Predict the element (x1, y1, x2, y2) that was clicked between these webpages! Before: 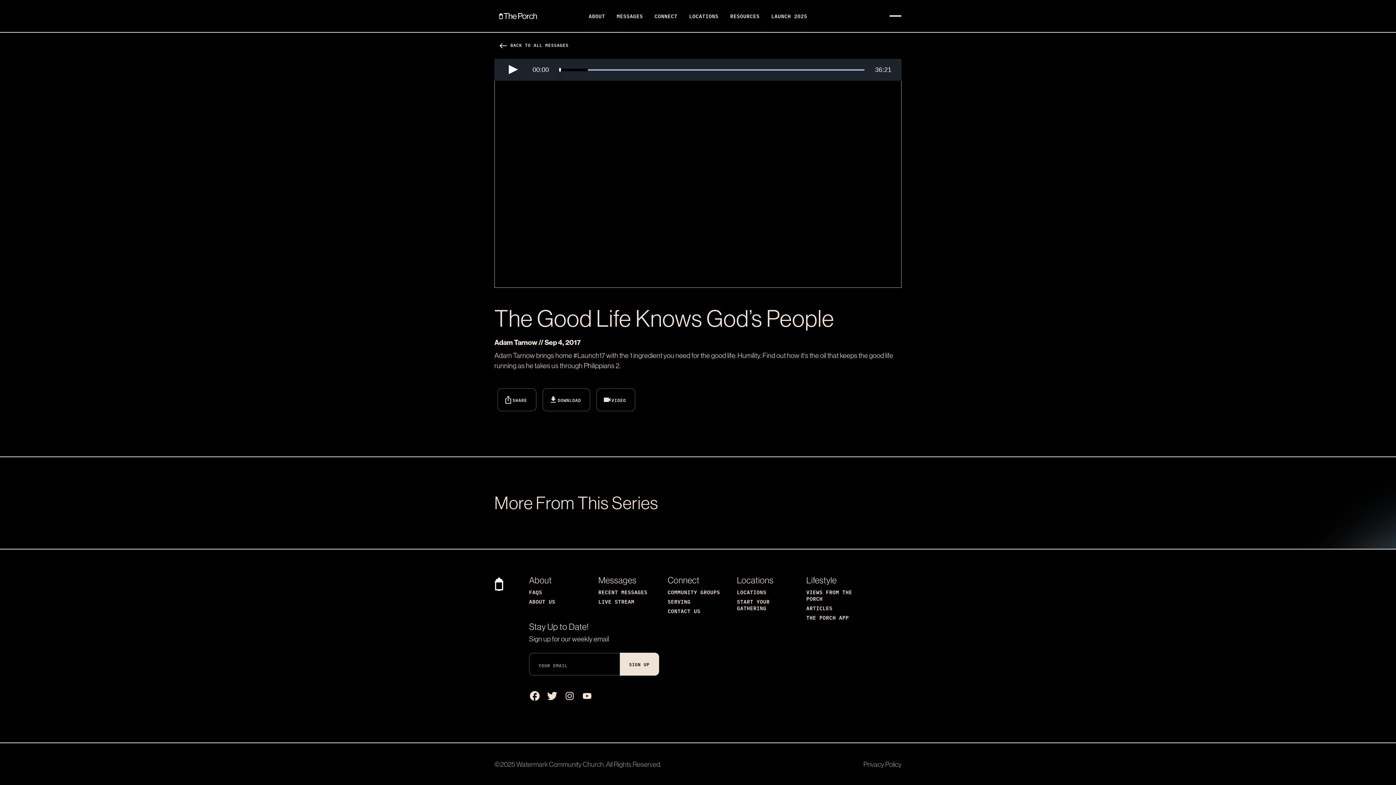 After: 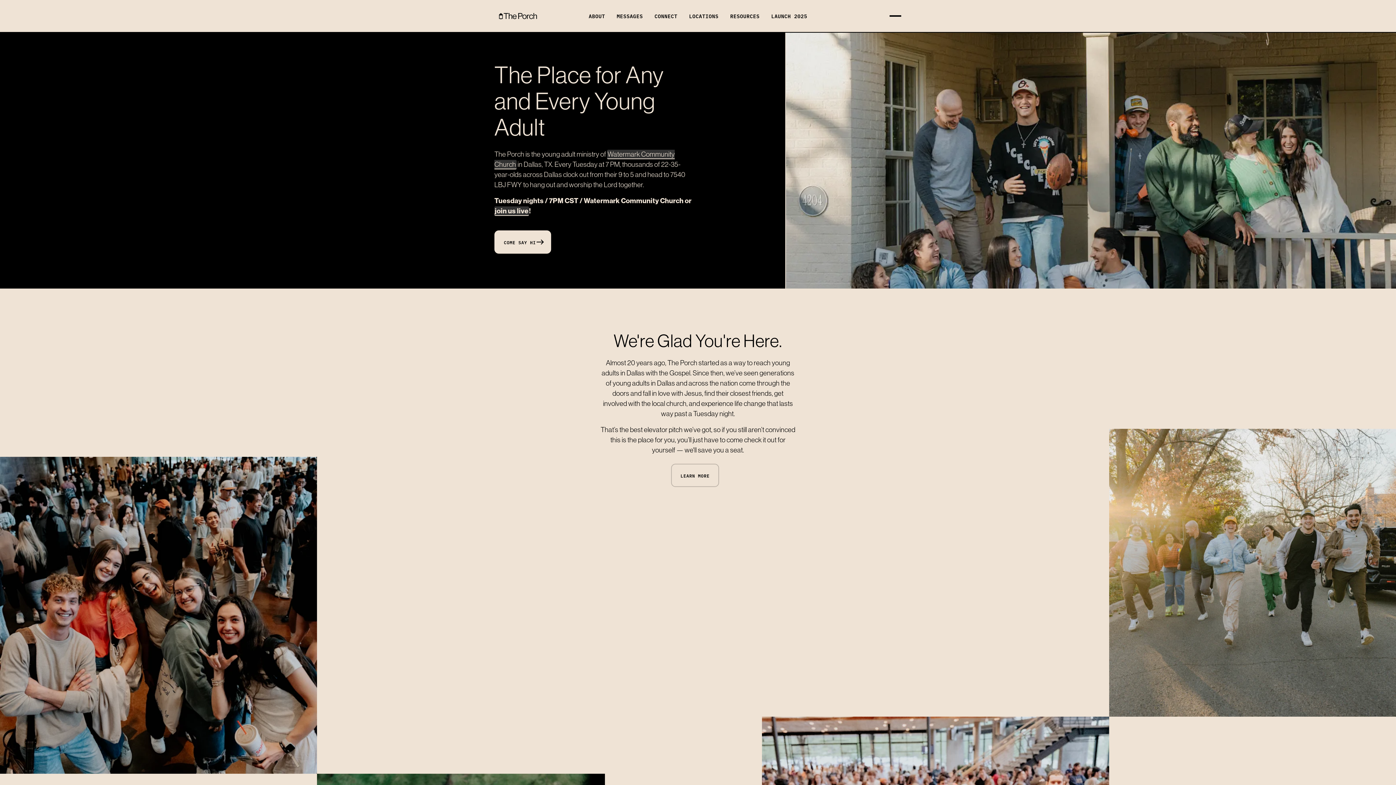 Action: bbox: (494, 8, 541, 23)